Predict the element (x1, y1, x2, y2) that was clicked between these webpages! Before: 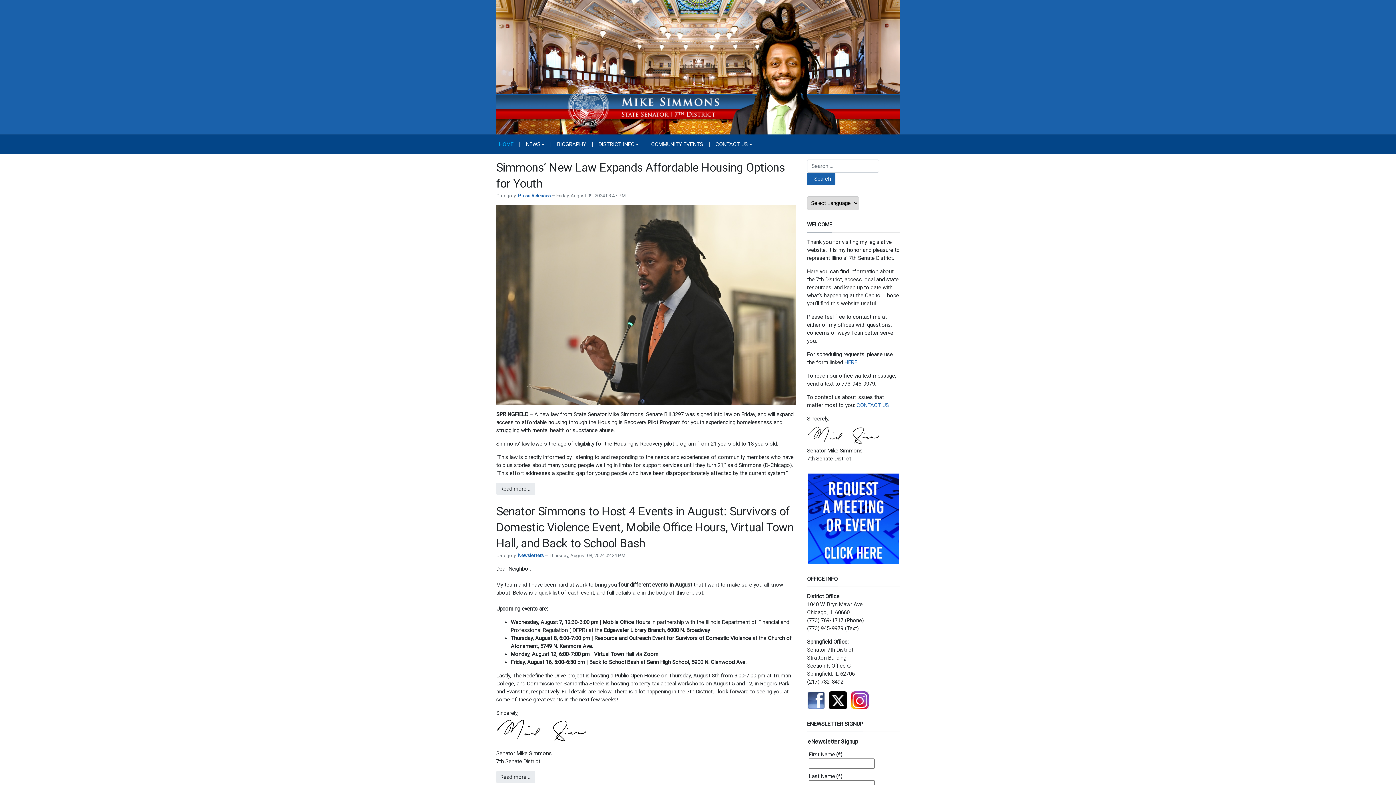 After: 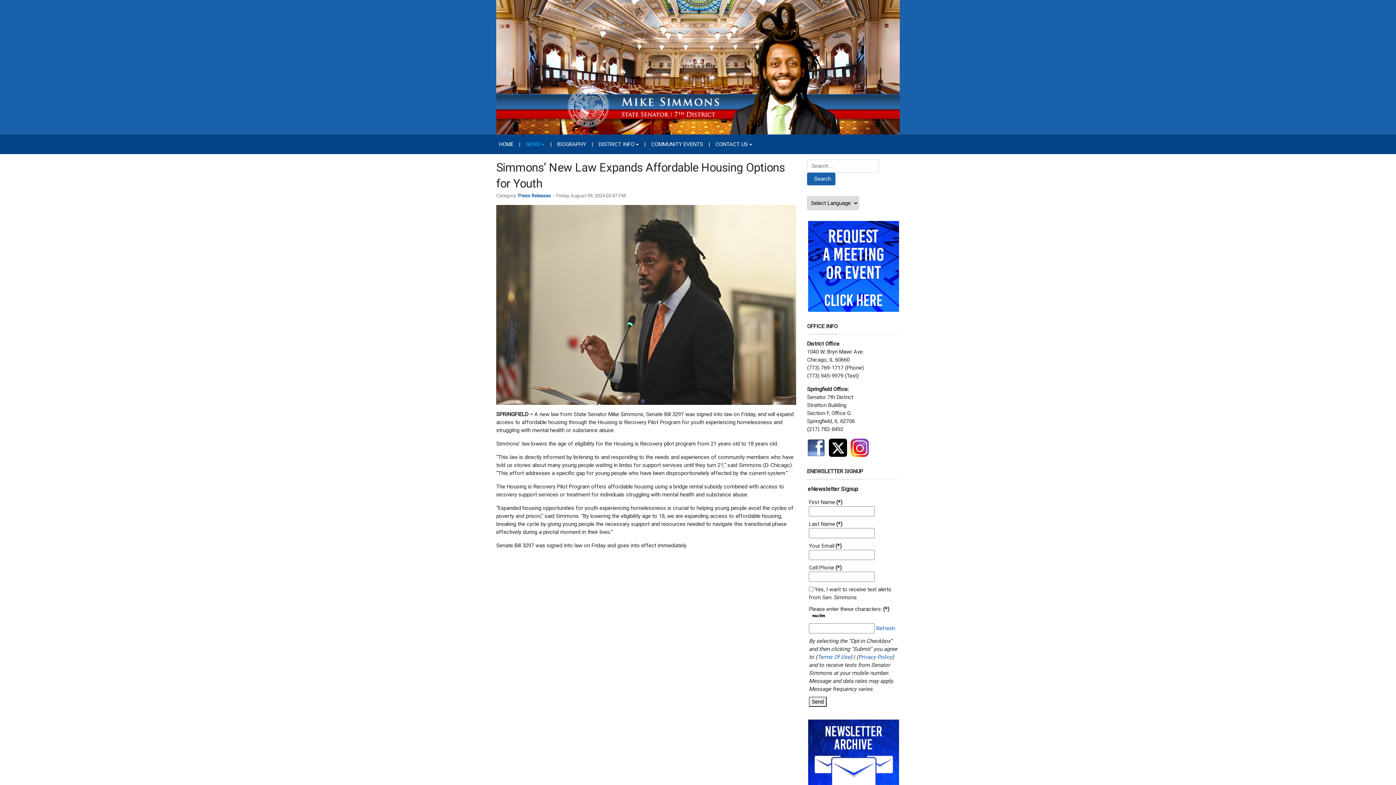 Action: bbox: (496, 482, 535, 495) label: Read more … Simmons’ New Law Expands Affordable Housing Options for Youth